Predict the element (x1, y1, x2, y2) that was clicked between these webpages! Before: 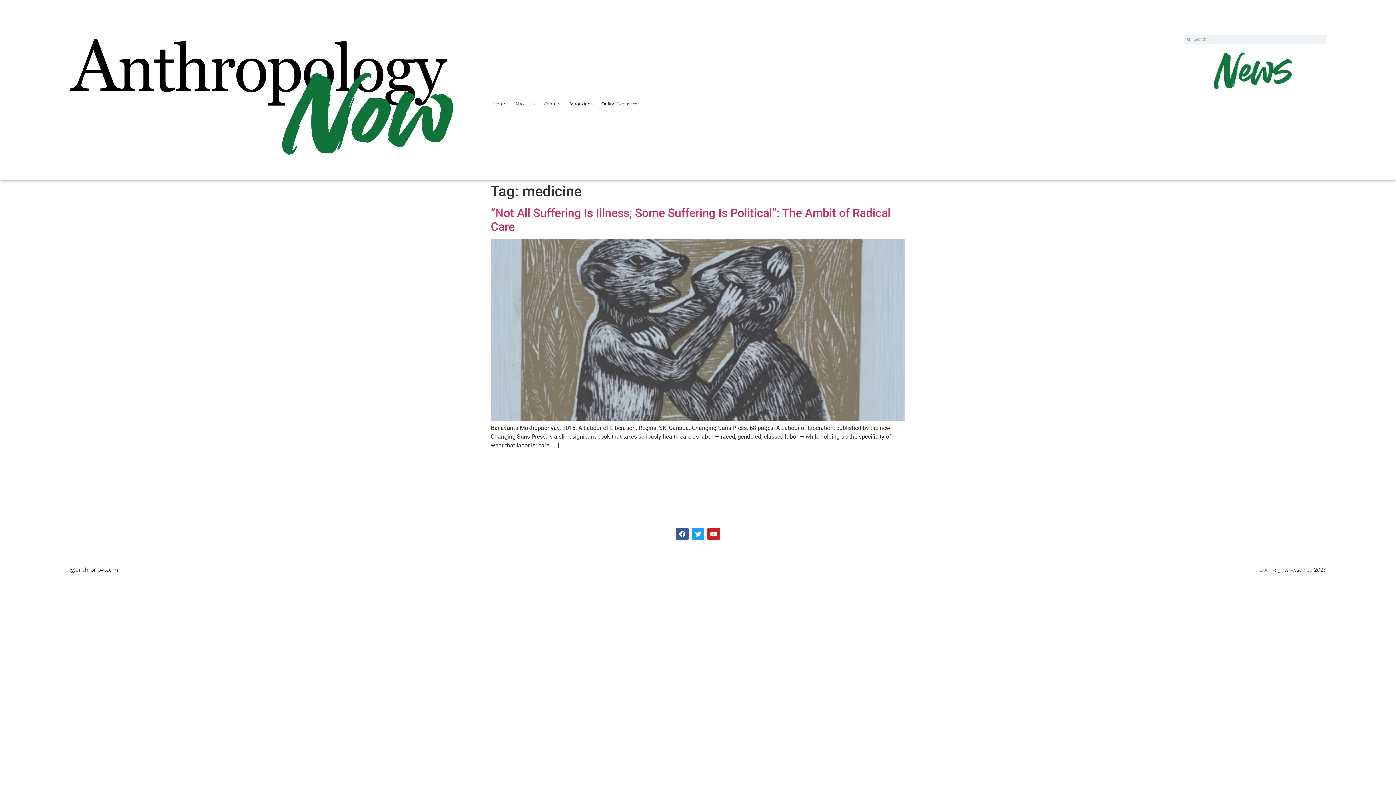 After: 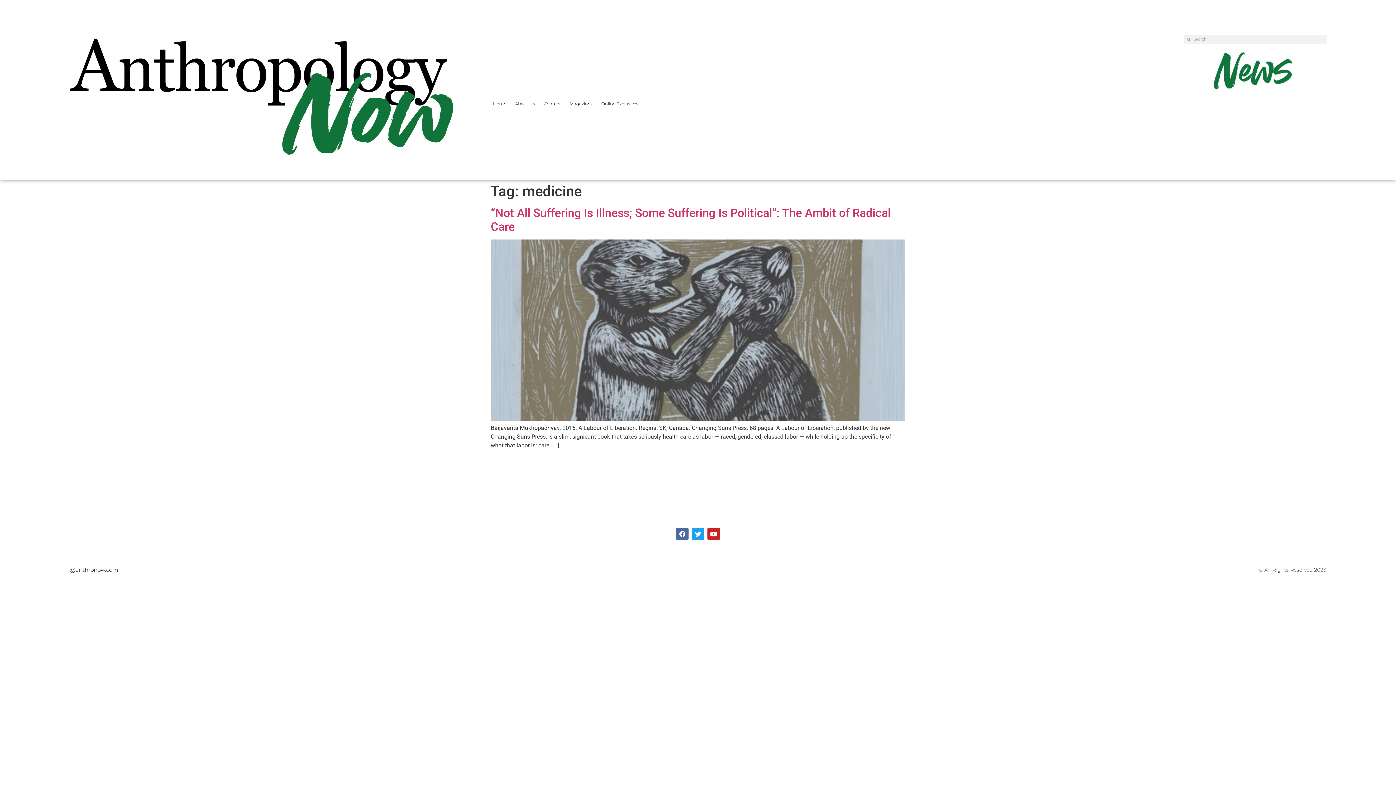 Action: label: Facebook bbox: (676, 528, 688, 540)